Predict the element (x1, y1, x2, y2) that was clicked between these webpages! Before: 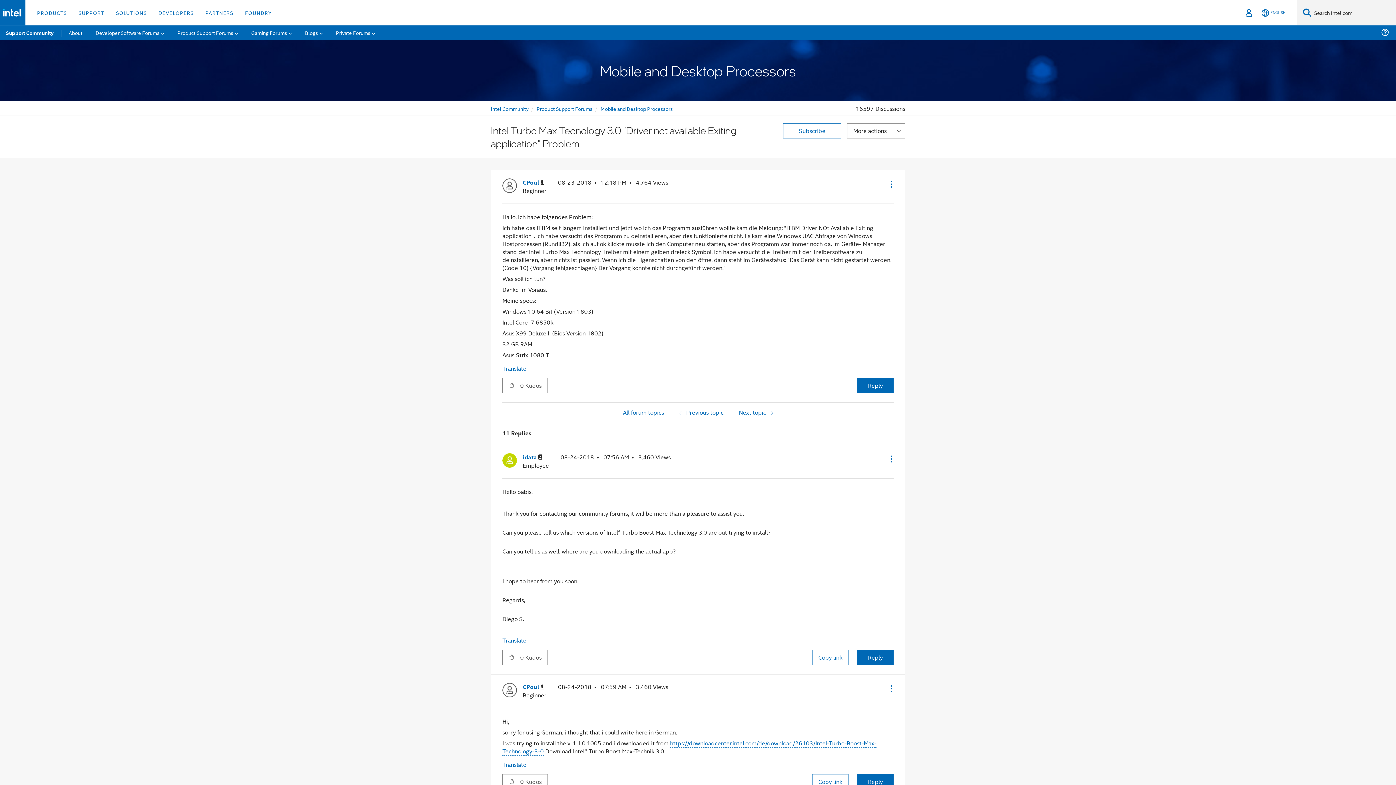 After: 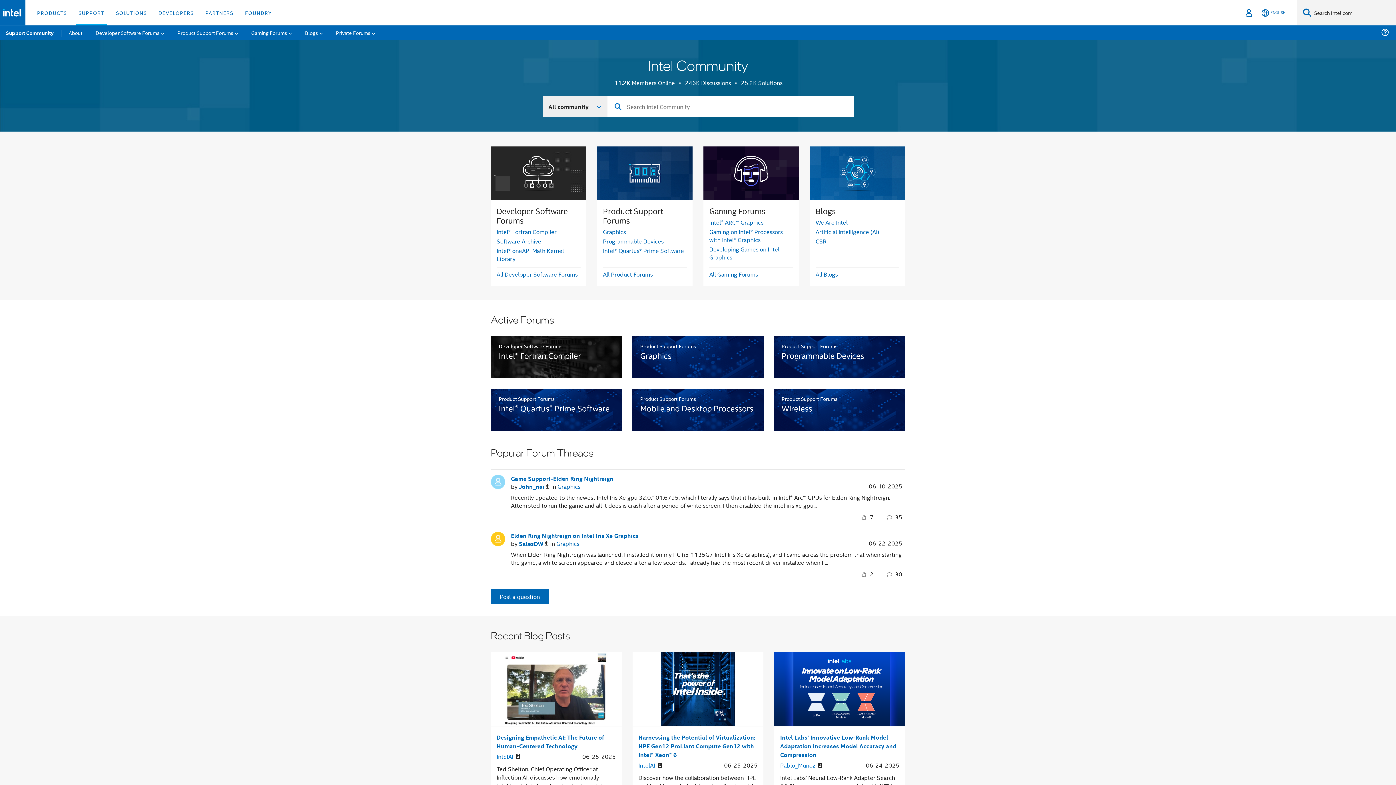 Action: bbox: (490, 104, 528, 112) label: Intel Community